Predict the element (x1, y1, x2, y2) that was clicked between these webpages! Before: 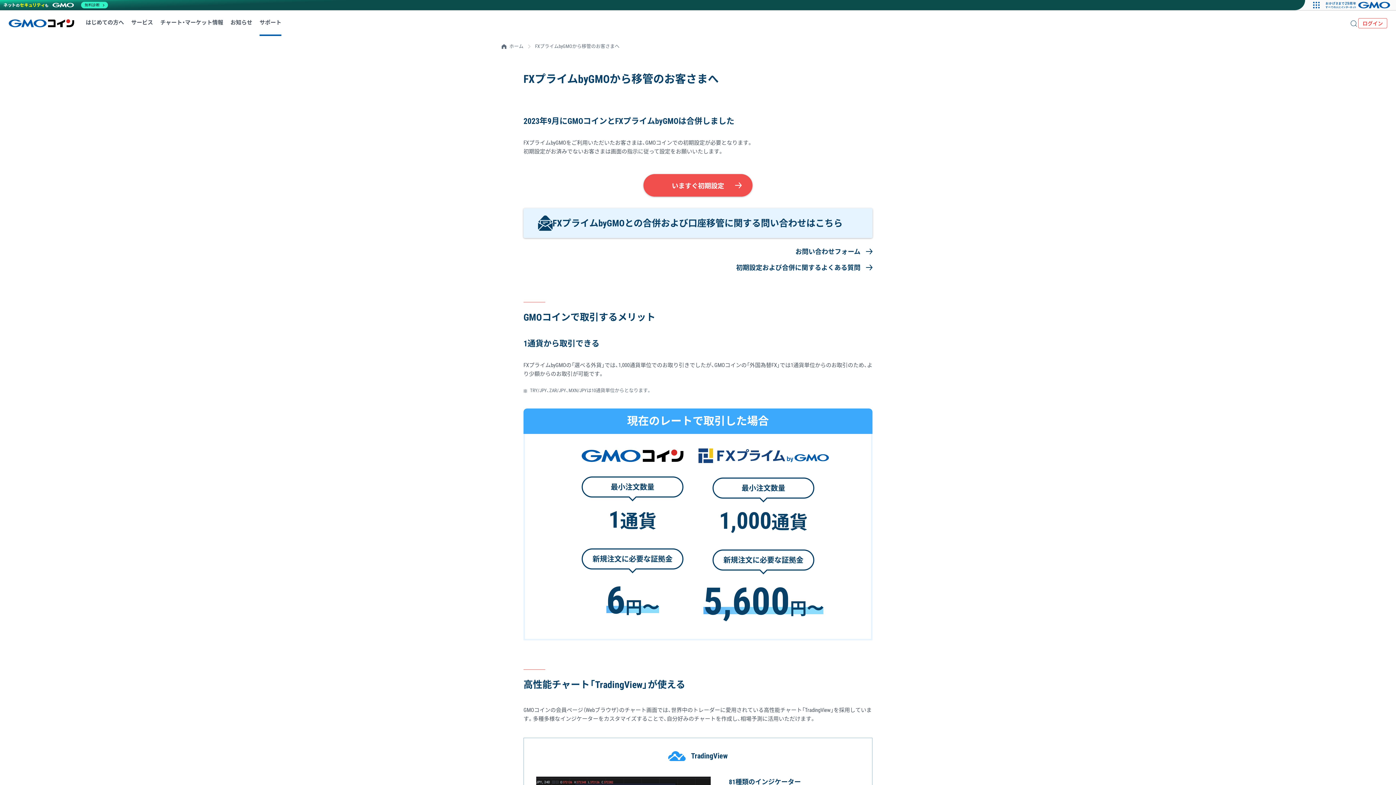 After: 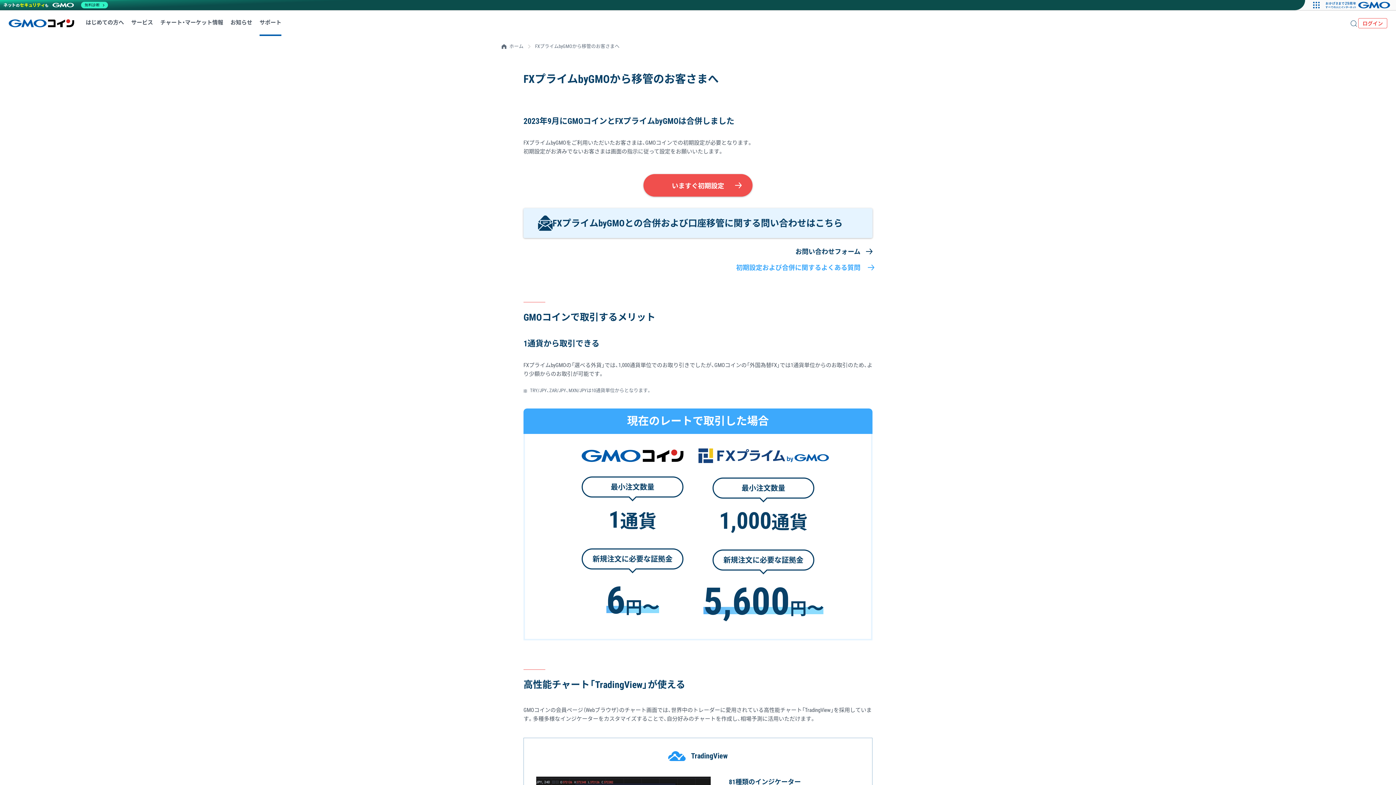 Action: label: 初期設定および合併に関するよくある質問 bbox: (736, 262, 872, 273)